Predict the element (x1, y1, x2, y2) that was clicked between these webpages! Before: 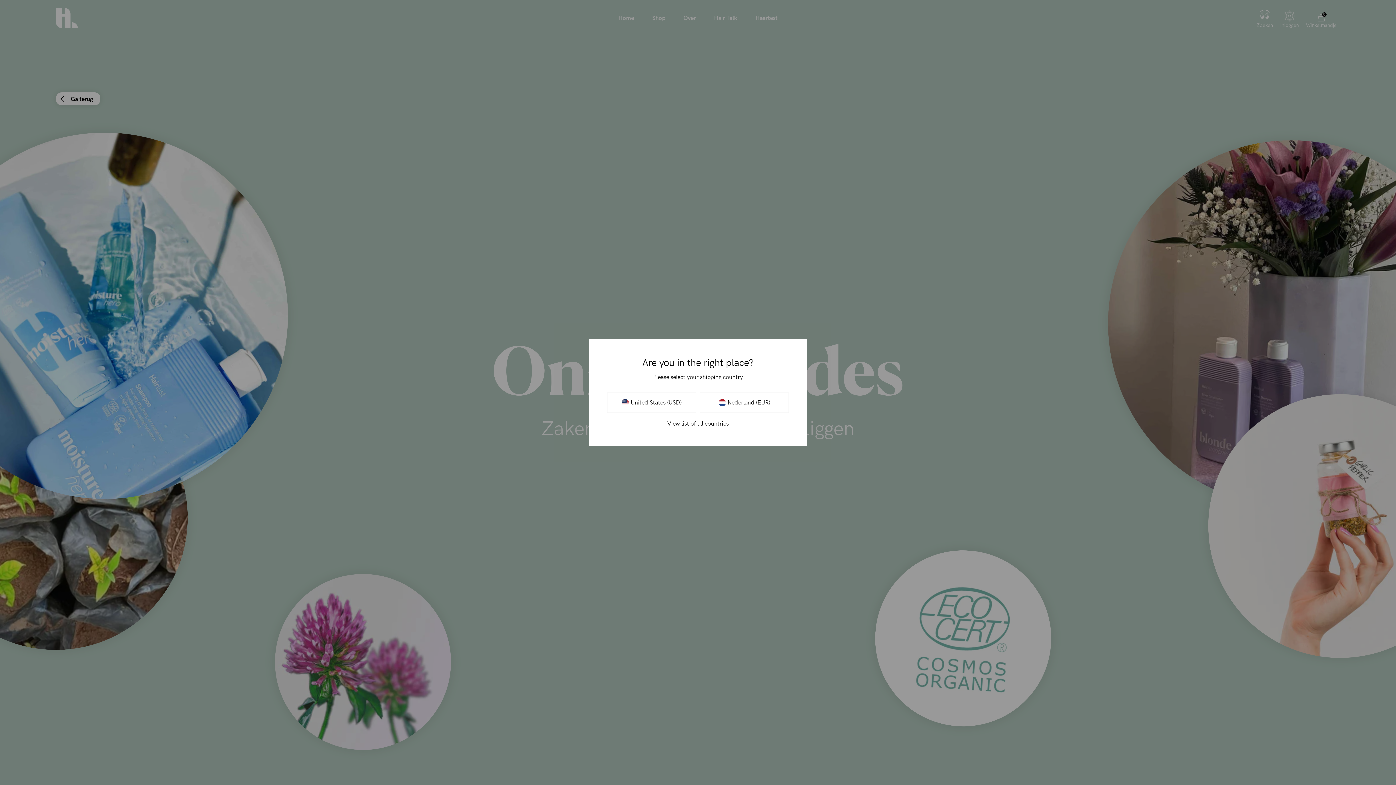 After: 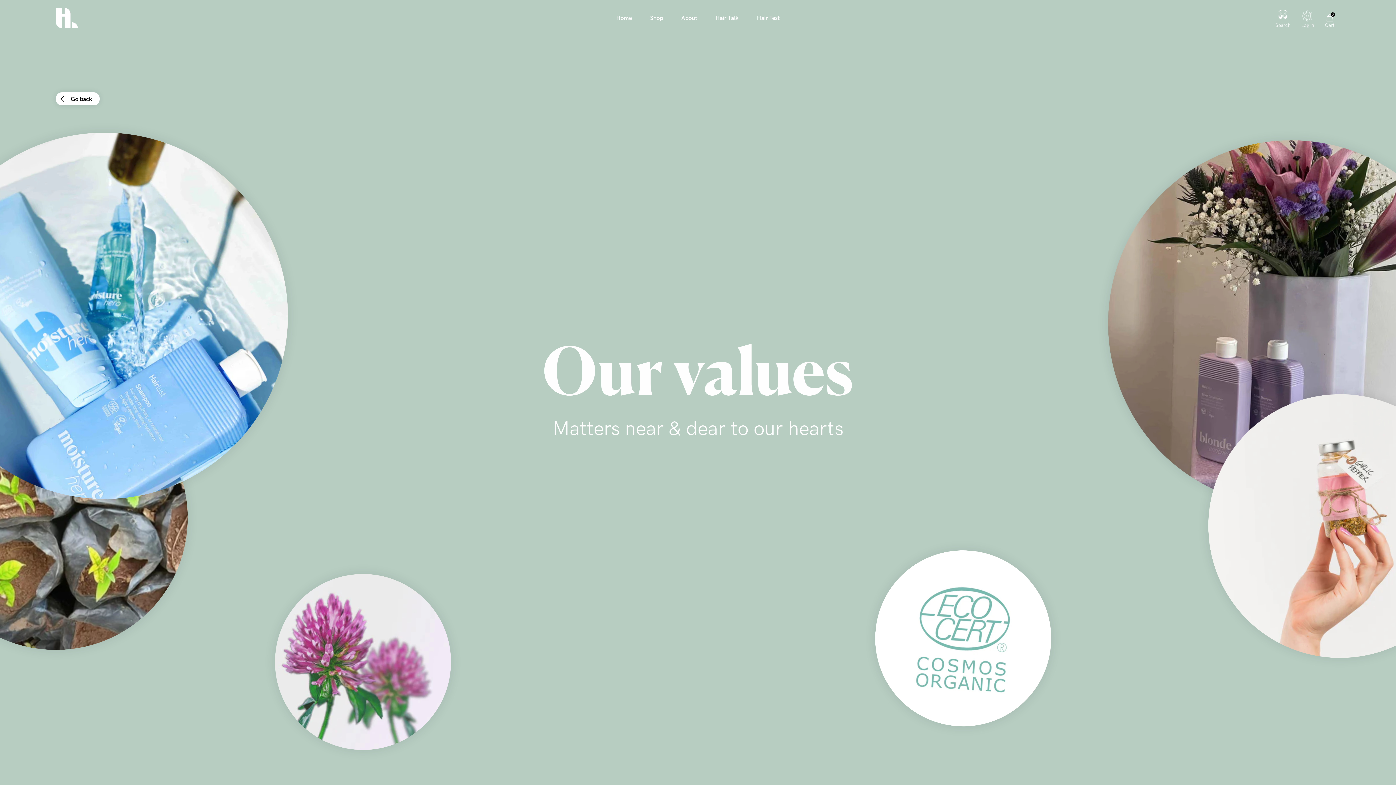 Action: bbox: (607, 392, 696, 412) label: United States (USD)